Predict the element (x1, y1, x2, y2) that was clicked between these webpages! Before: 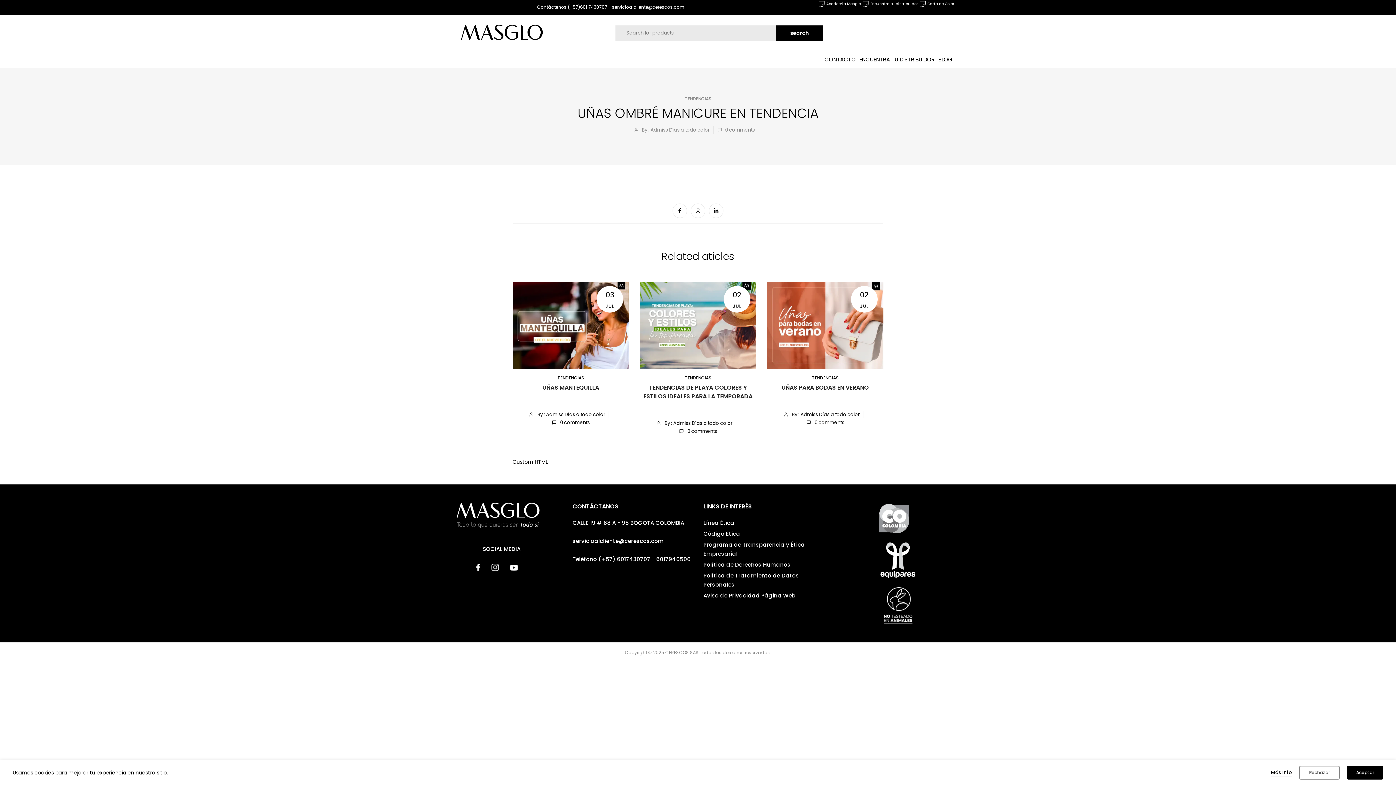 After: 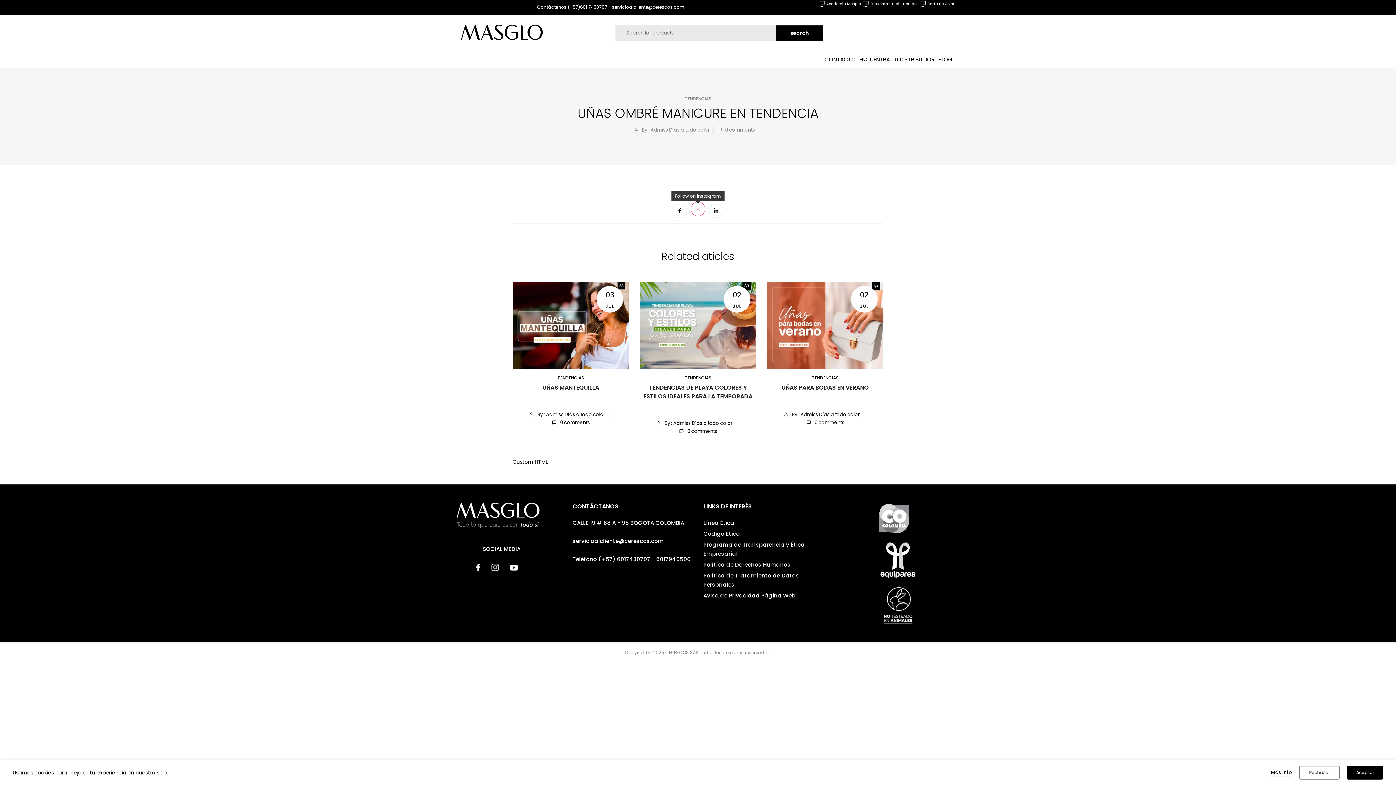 Action: bbox: (690, 203, 705, 218)